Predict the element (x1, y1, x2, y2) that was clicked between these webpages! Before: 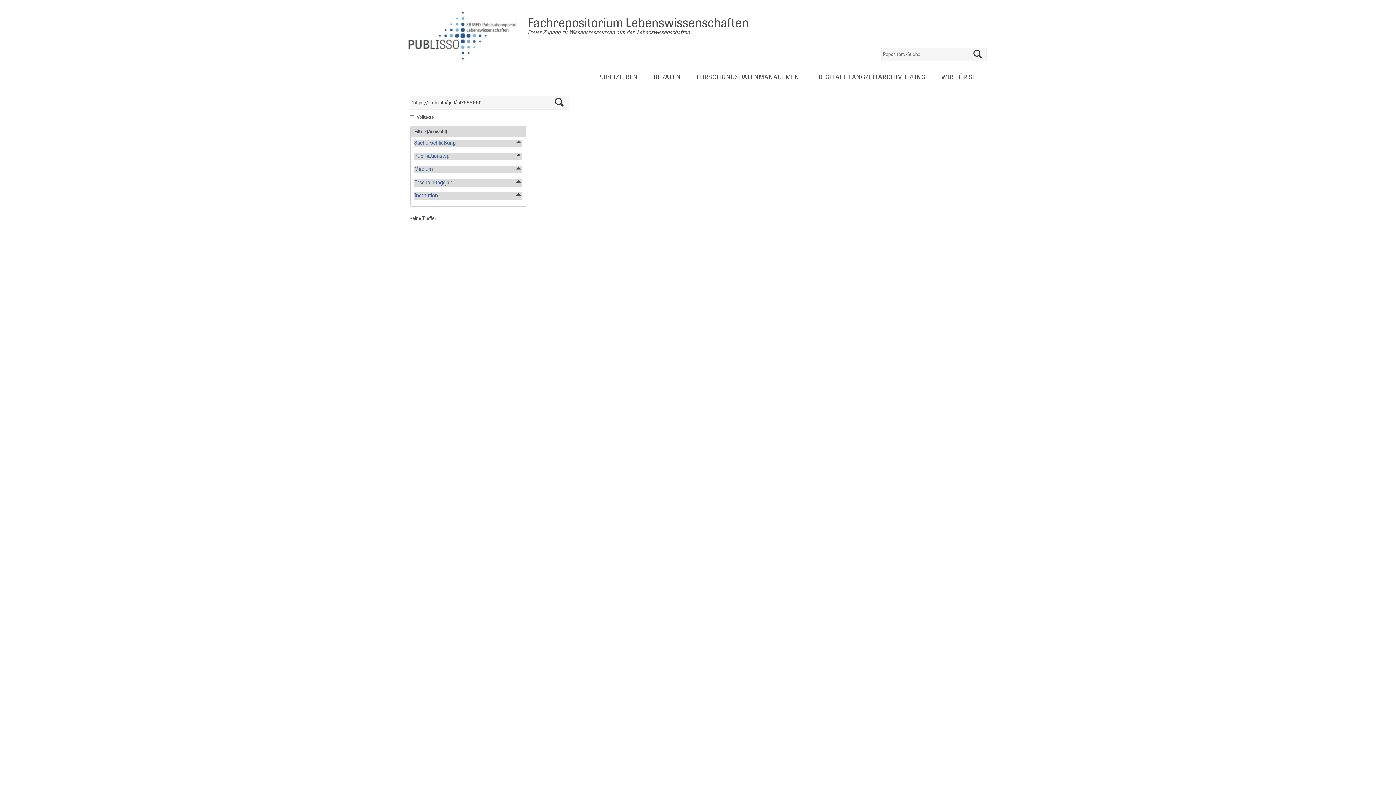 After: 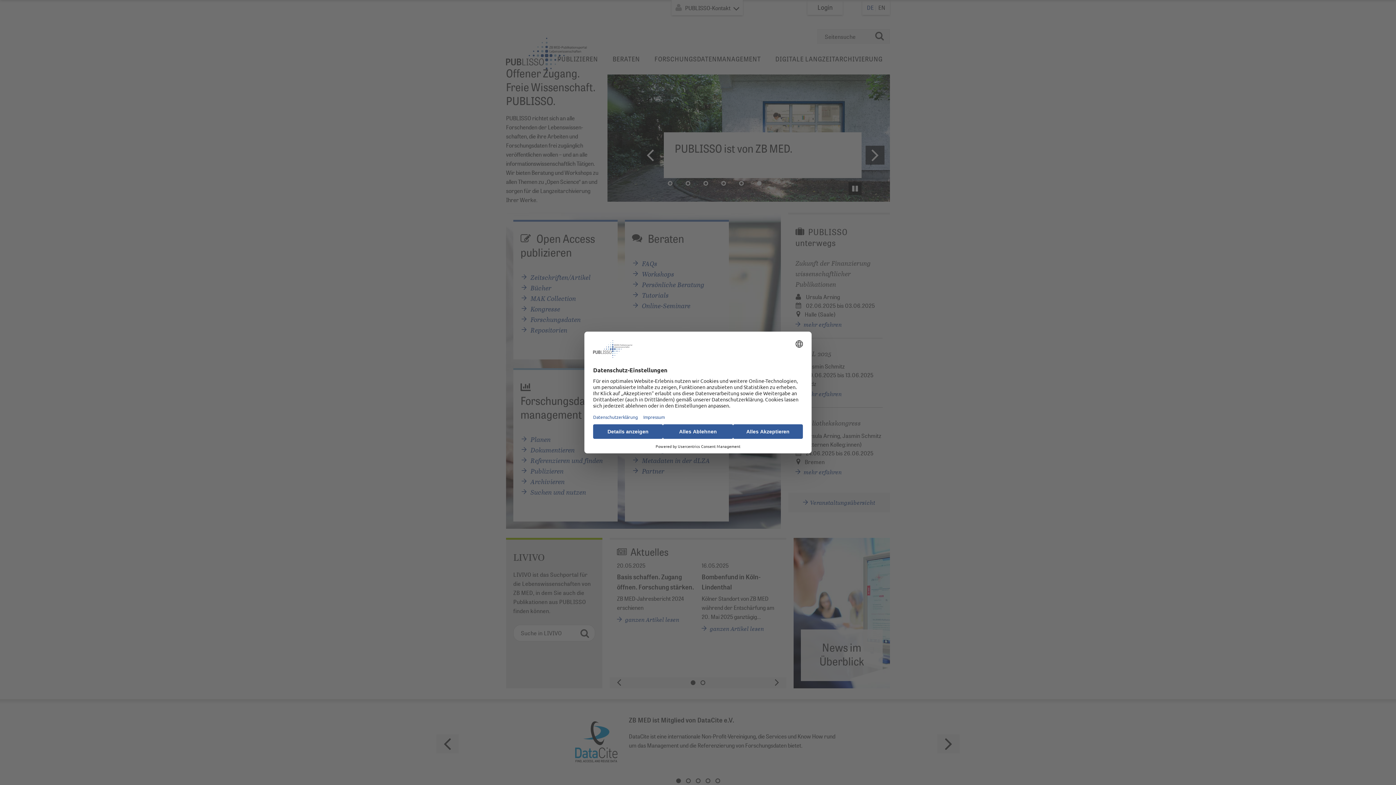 Action: bbox: (404, 5, 522, 68)